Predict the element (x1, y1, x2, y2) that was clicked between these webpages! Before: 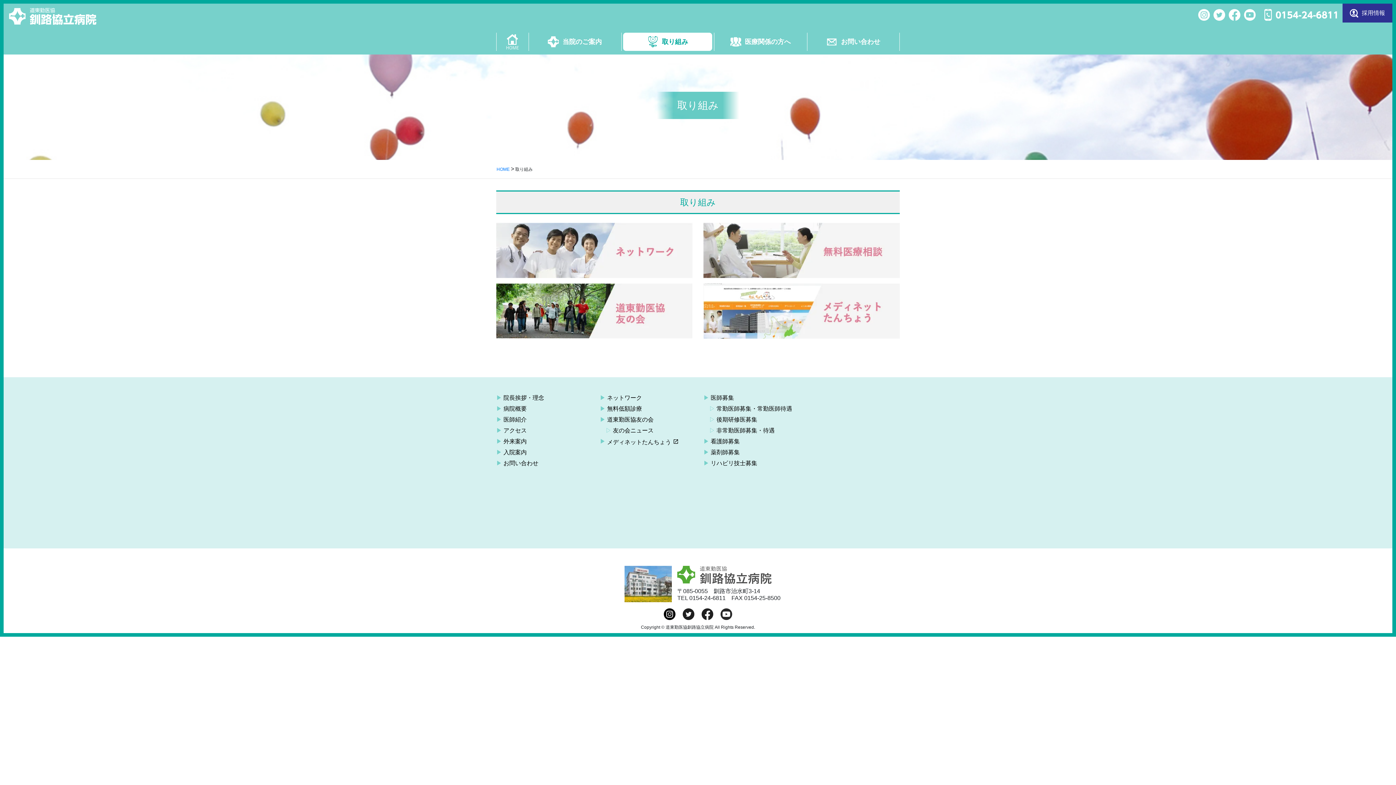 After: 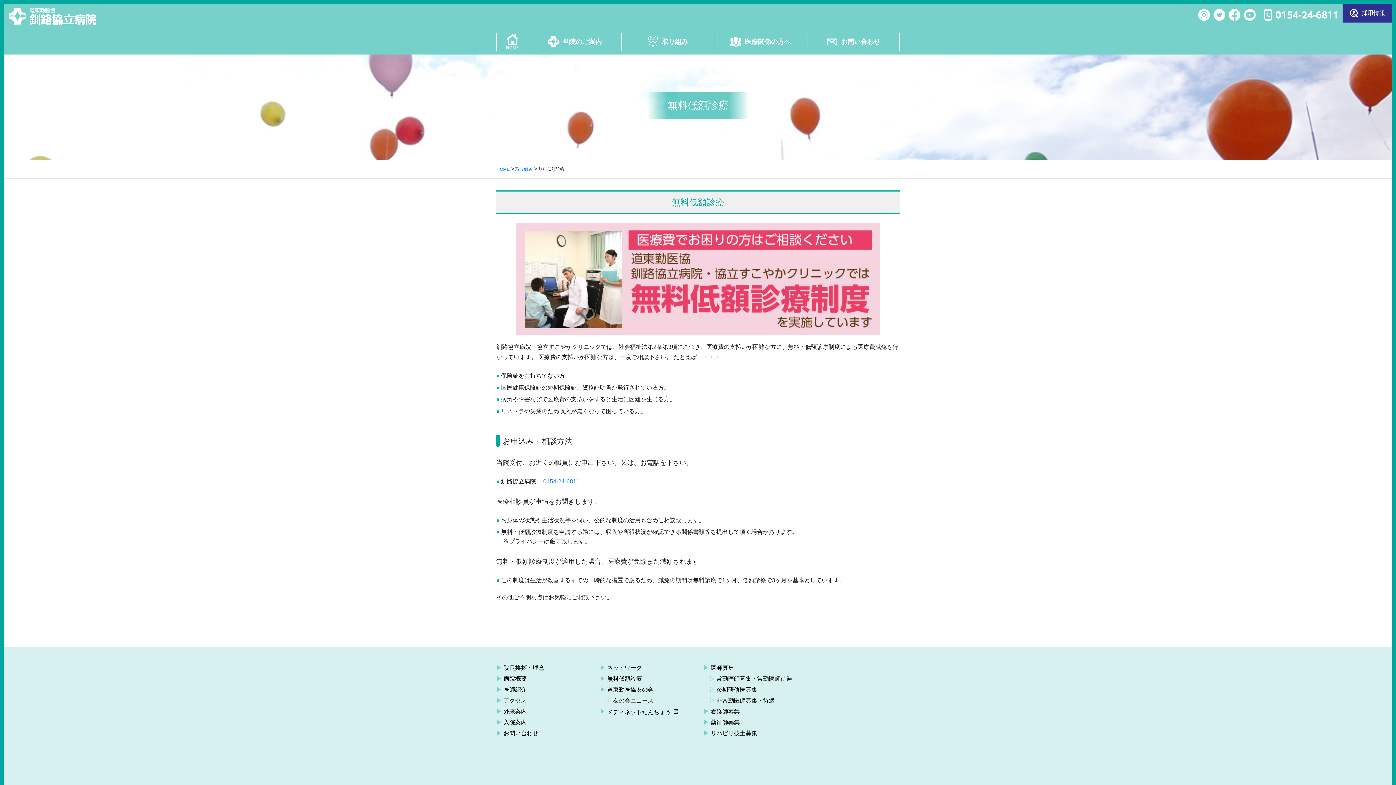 Action: bbox: (600, 403, 692, 414) label: 無料低額診療